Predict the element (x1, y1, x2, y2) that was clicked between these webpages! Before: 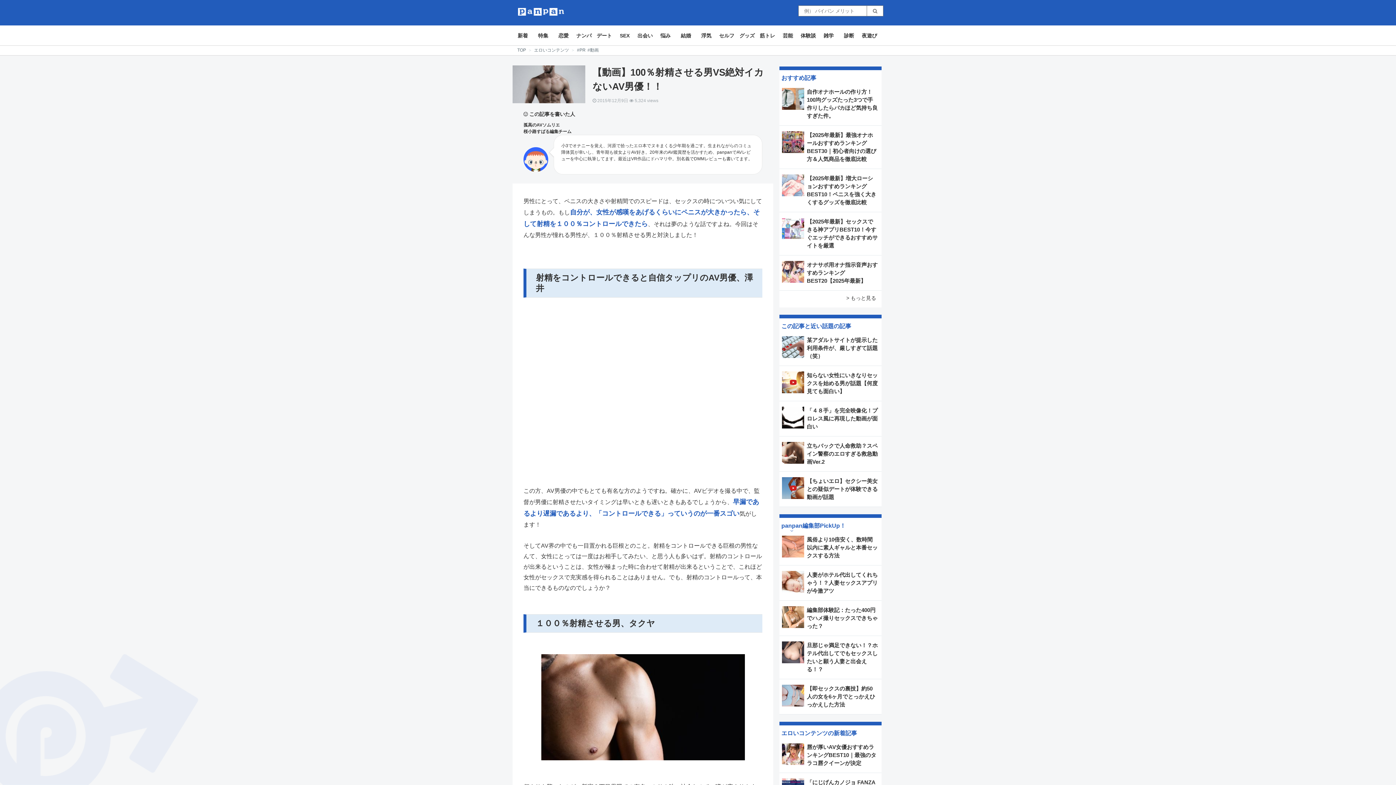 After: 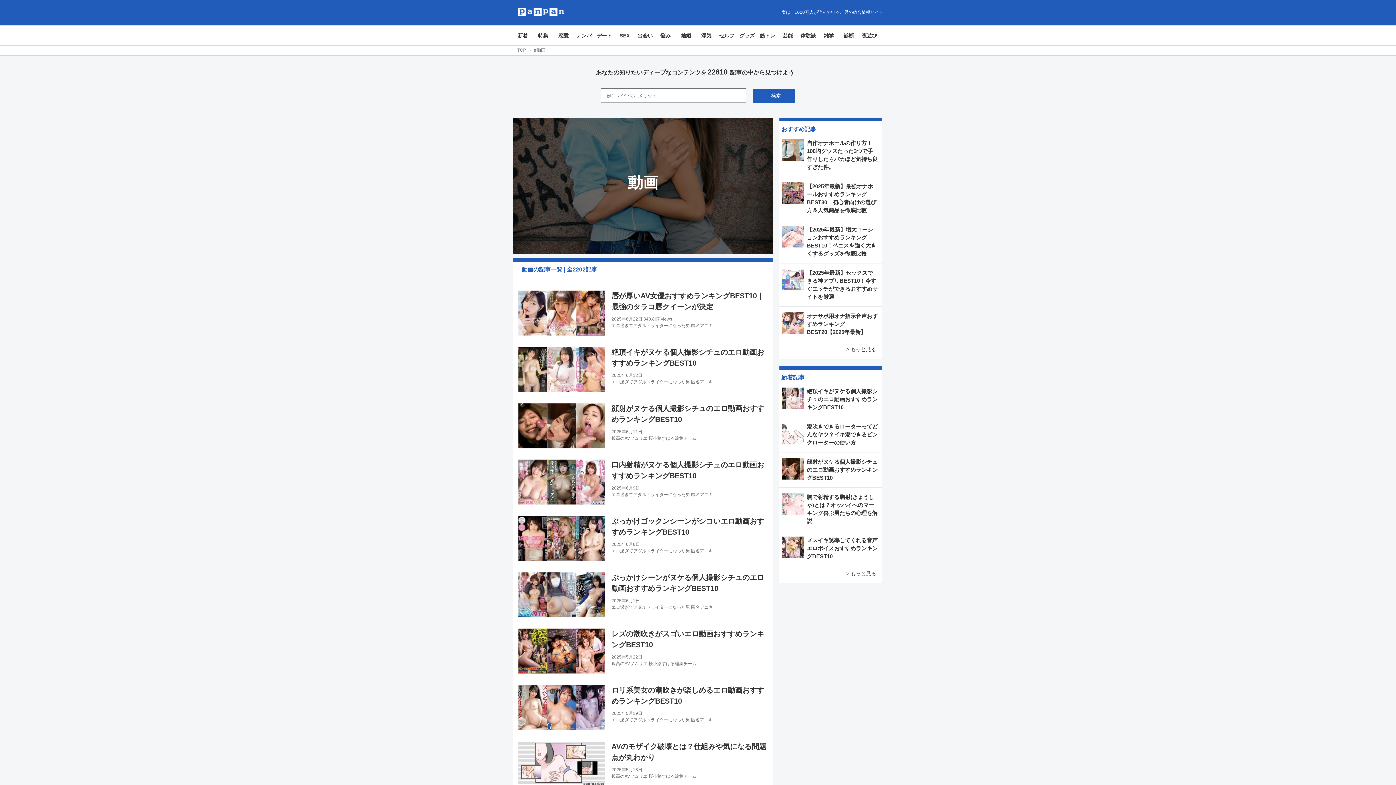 Action: bbox: (587, 46, 598, 53) label: #動画